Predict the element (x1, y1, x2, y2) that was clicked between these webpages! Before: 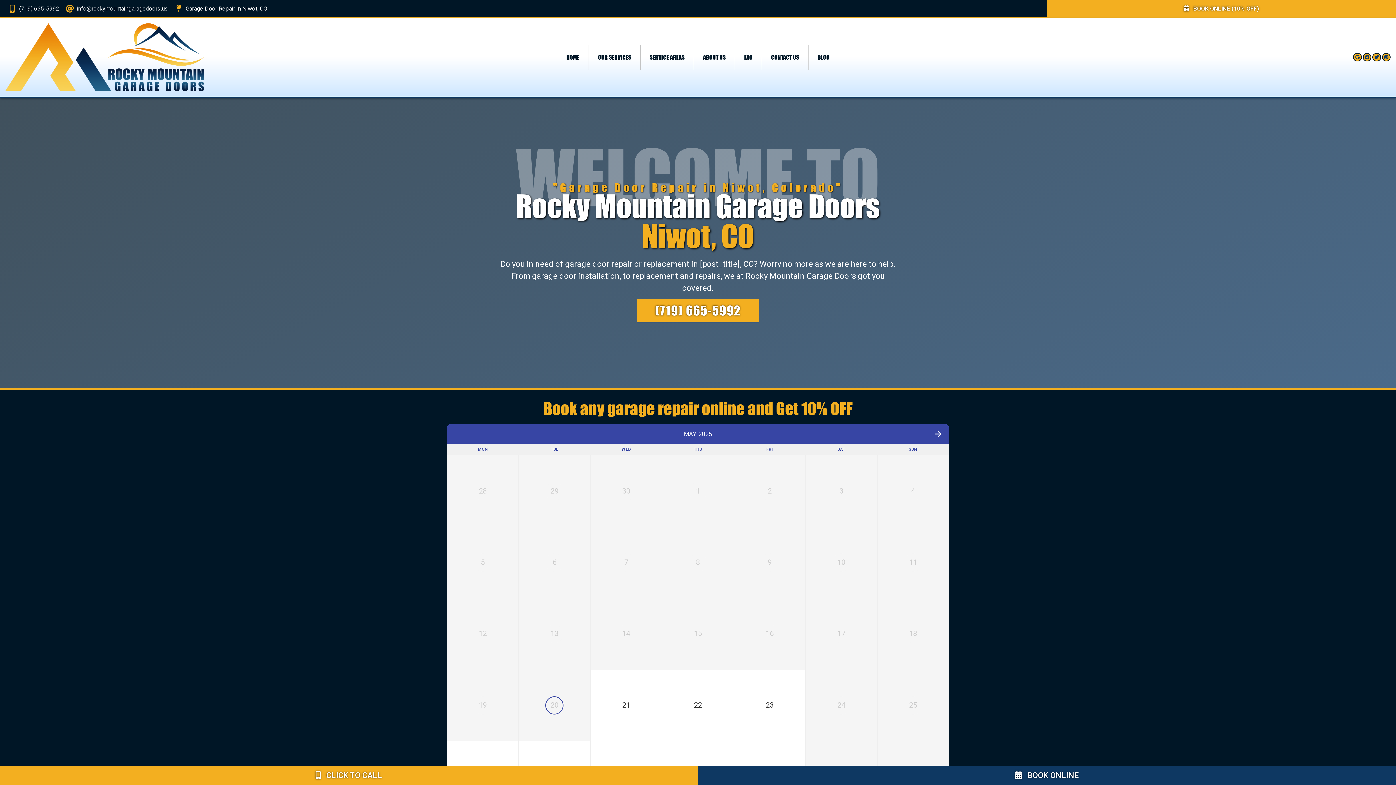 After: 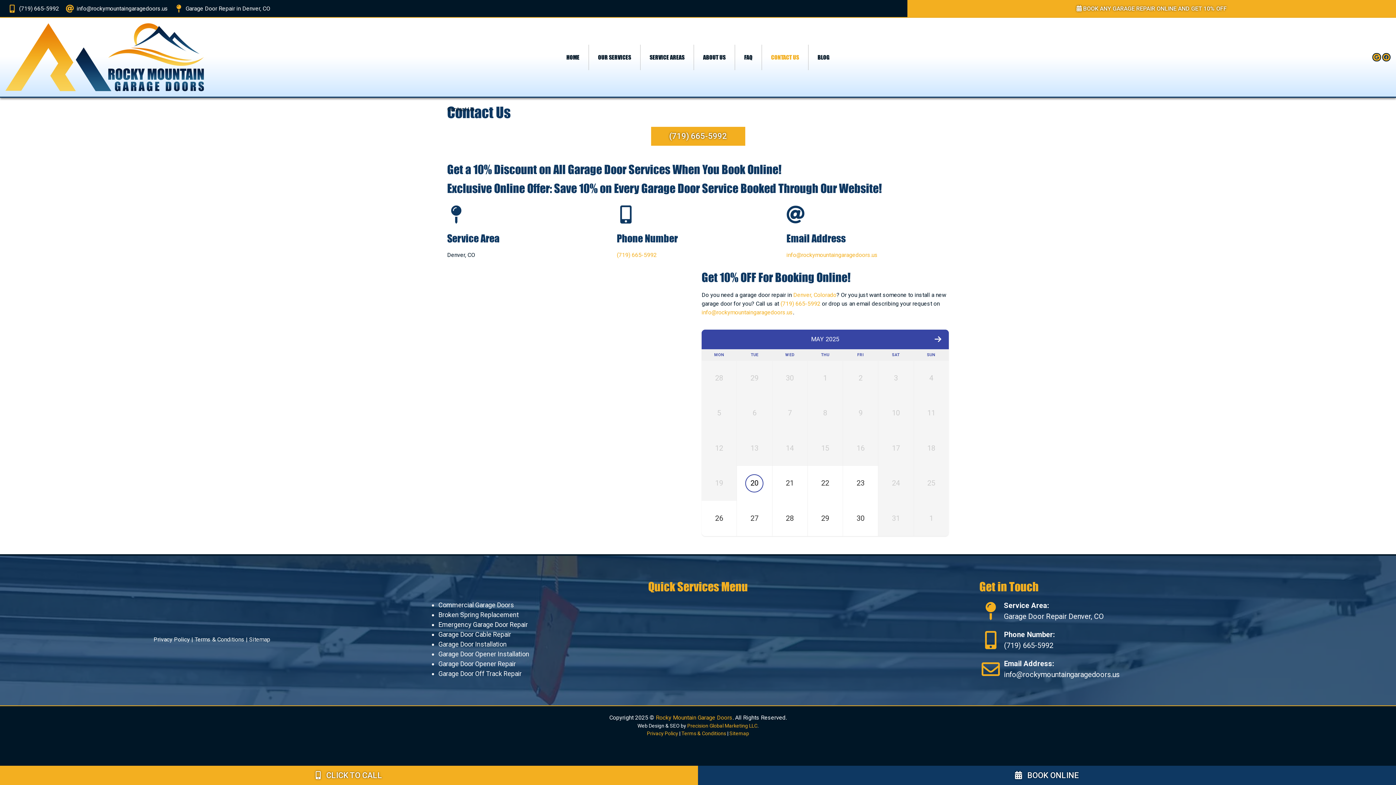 Action: bbox: (1047, 0, 1396, 17) label:    BOOK ONLINE (10% OFF)